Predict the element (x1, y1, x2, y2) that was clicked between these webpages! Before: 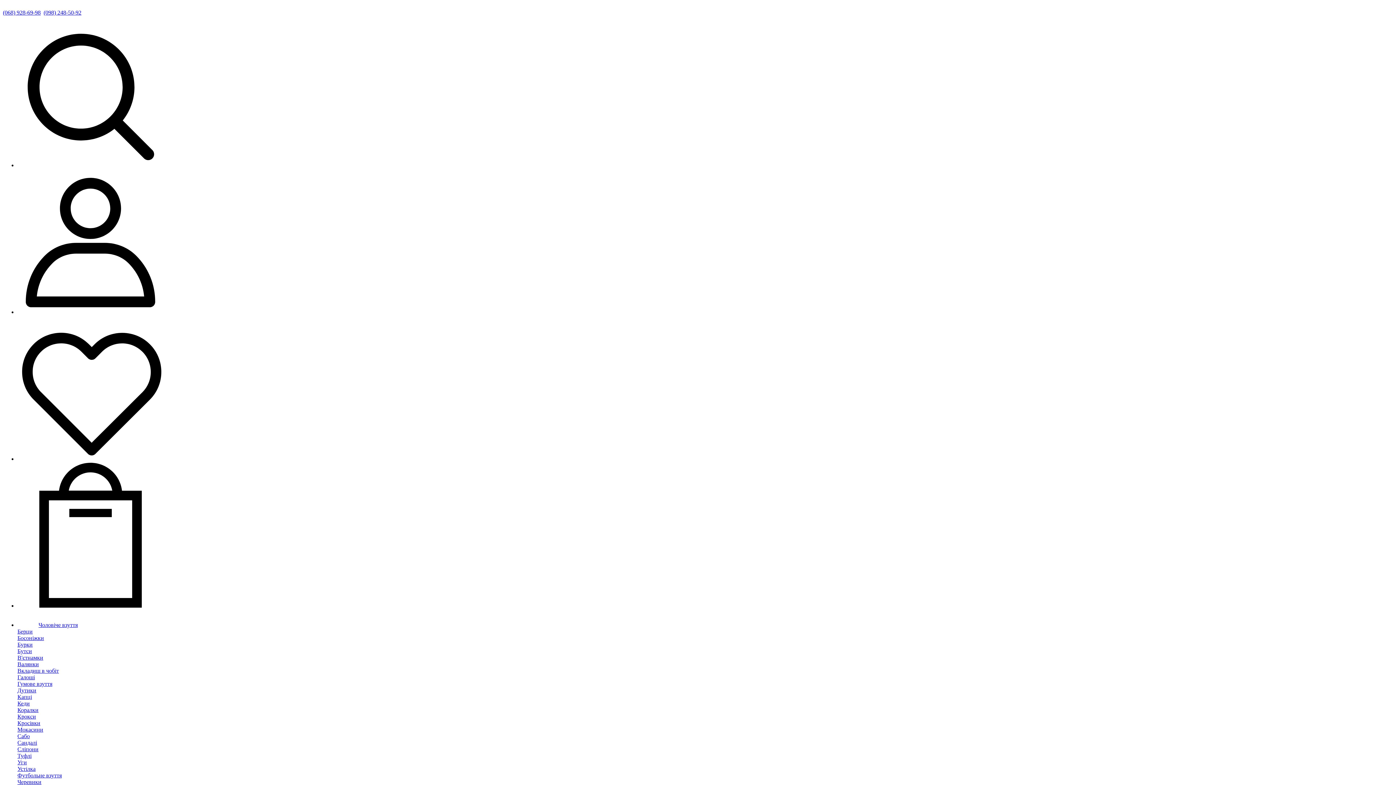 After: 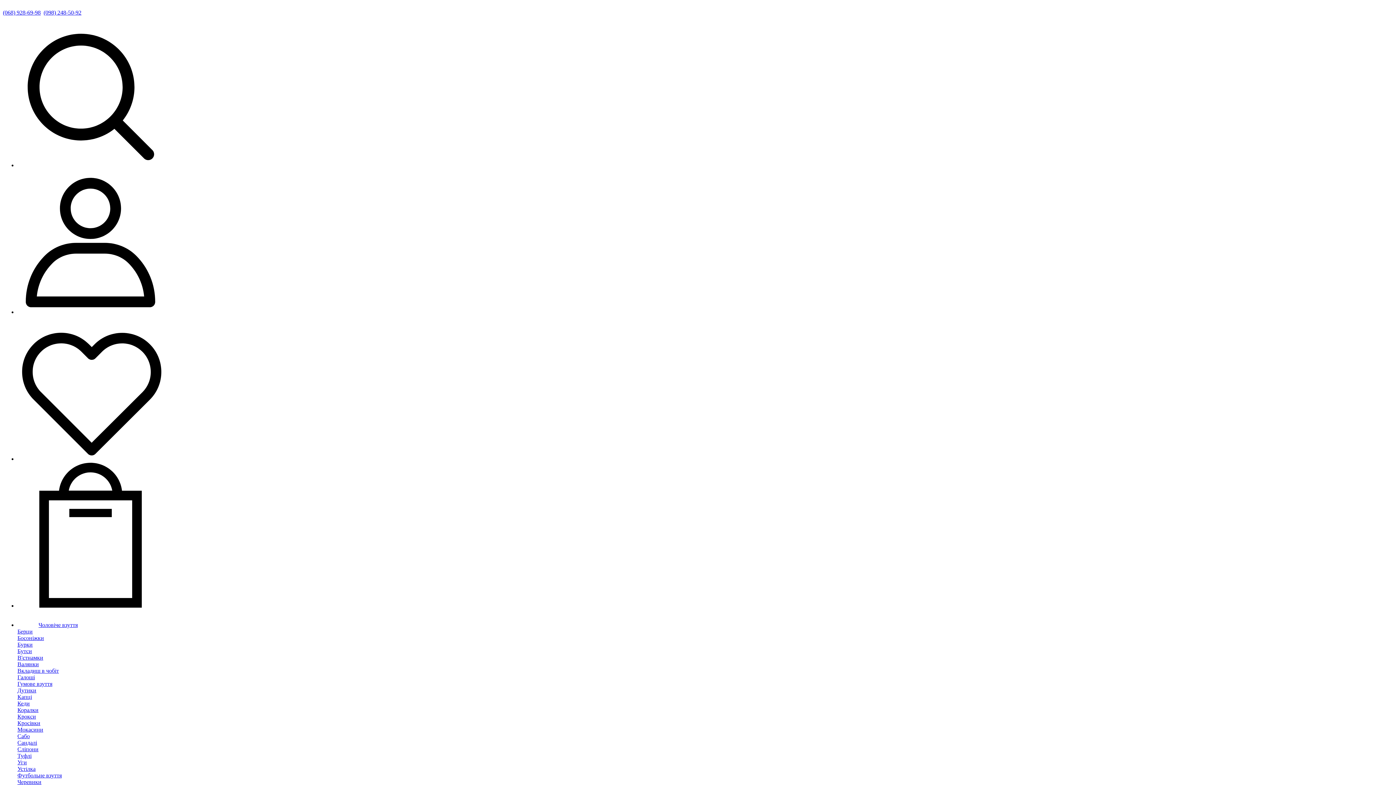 Action: label: Коралки bbox: (17, 707, 38, 713)